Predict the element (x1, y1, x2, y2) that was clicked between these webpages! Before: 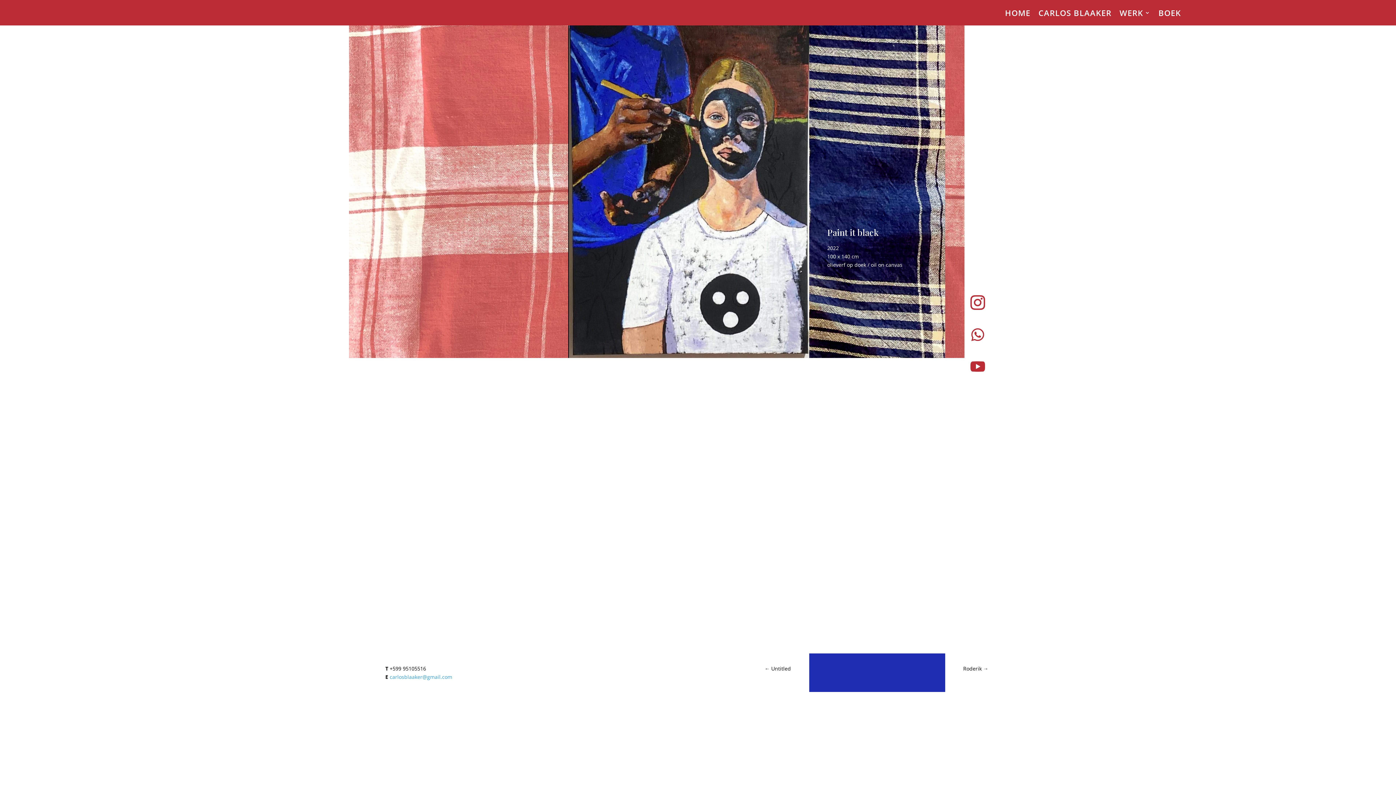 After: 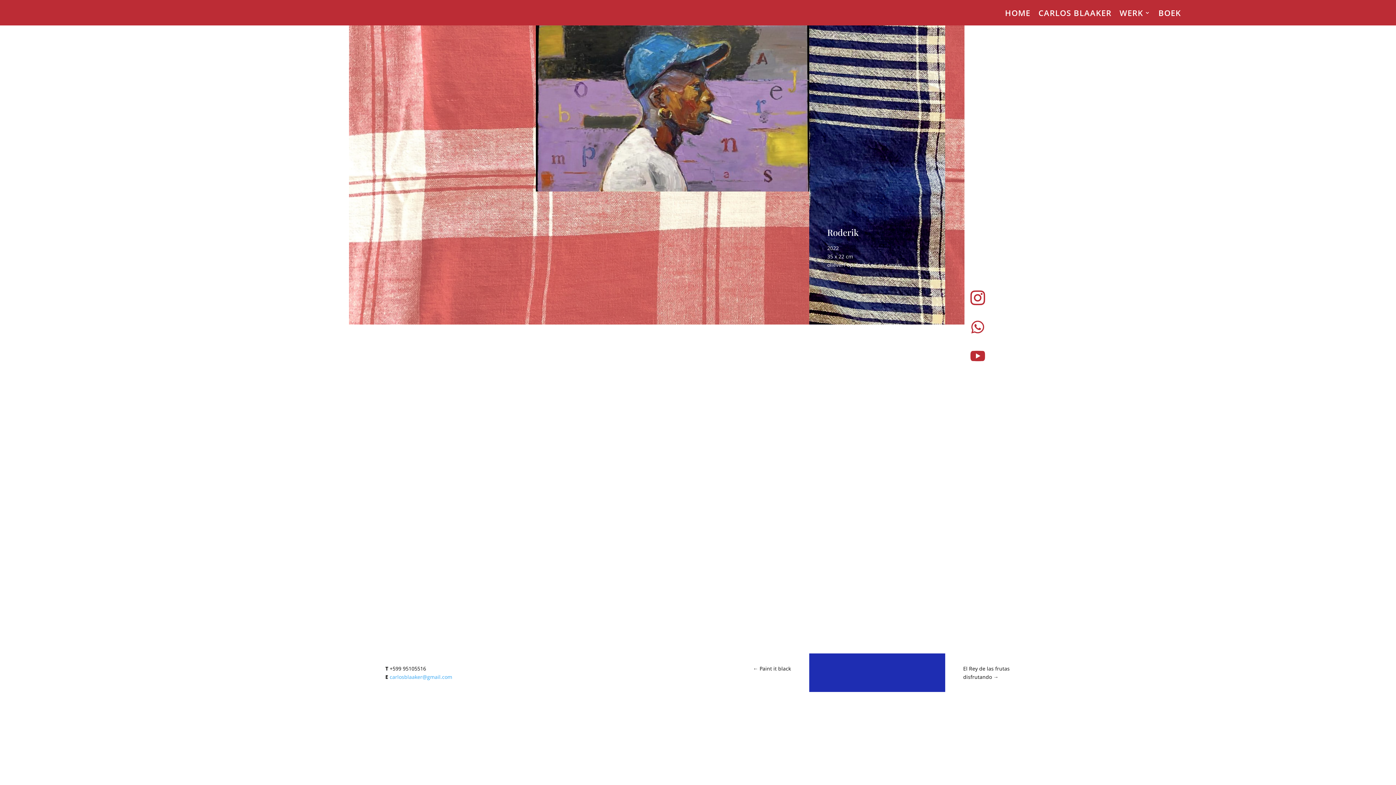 Action: label: Roderik → bbox: (963, 664, 988, 673)